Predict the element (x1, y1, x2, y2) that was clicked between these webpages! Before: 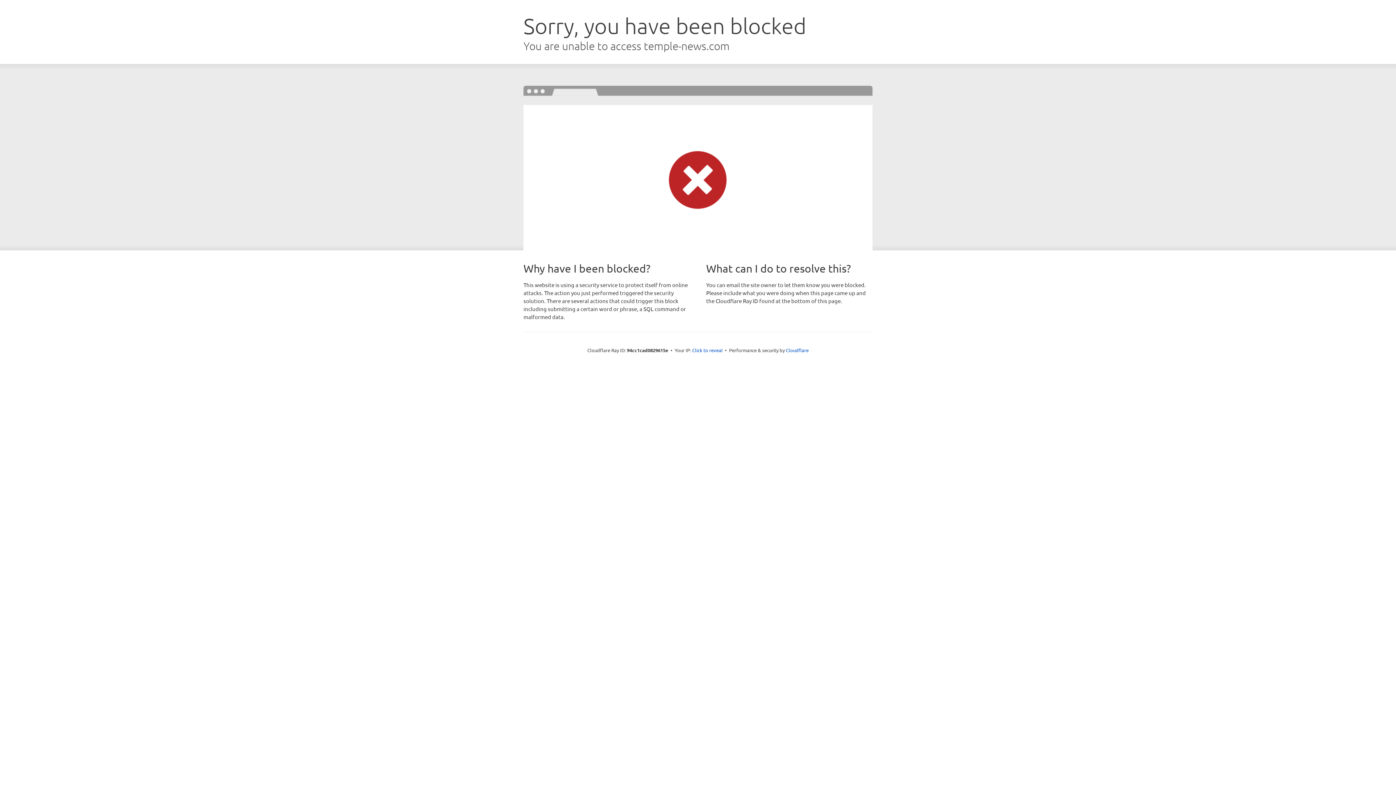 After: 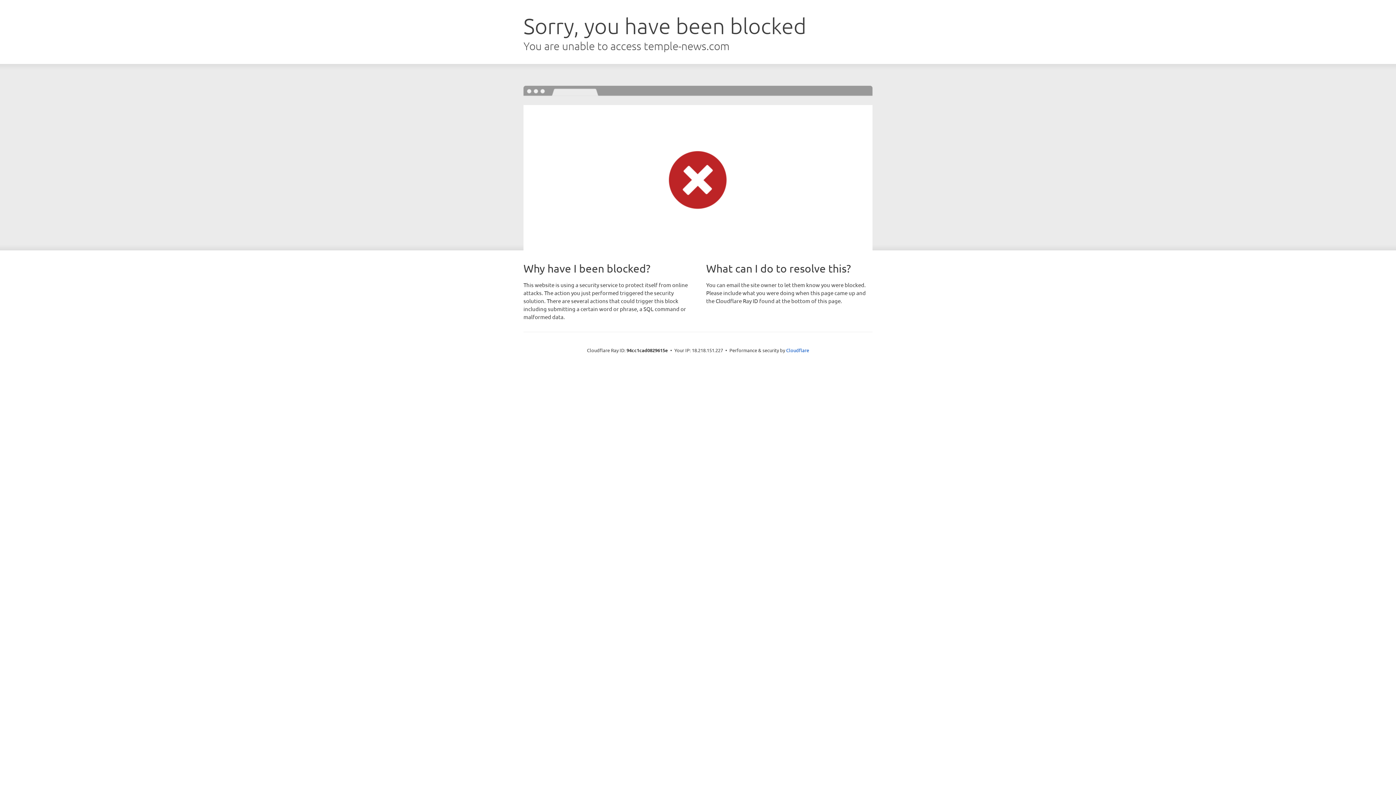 Action: label: Click to reveal bbox: (692, 346, 722, 353)